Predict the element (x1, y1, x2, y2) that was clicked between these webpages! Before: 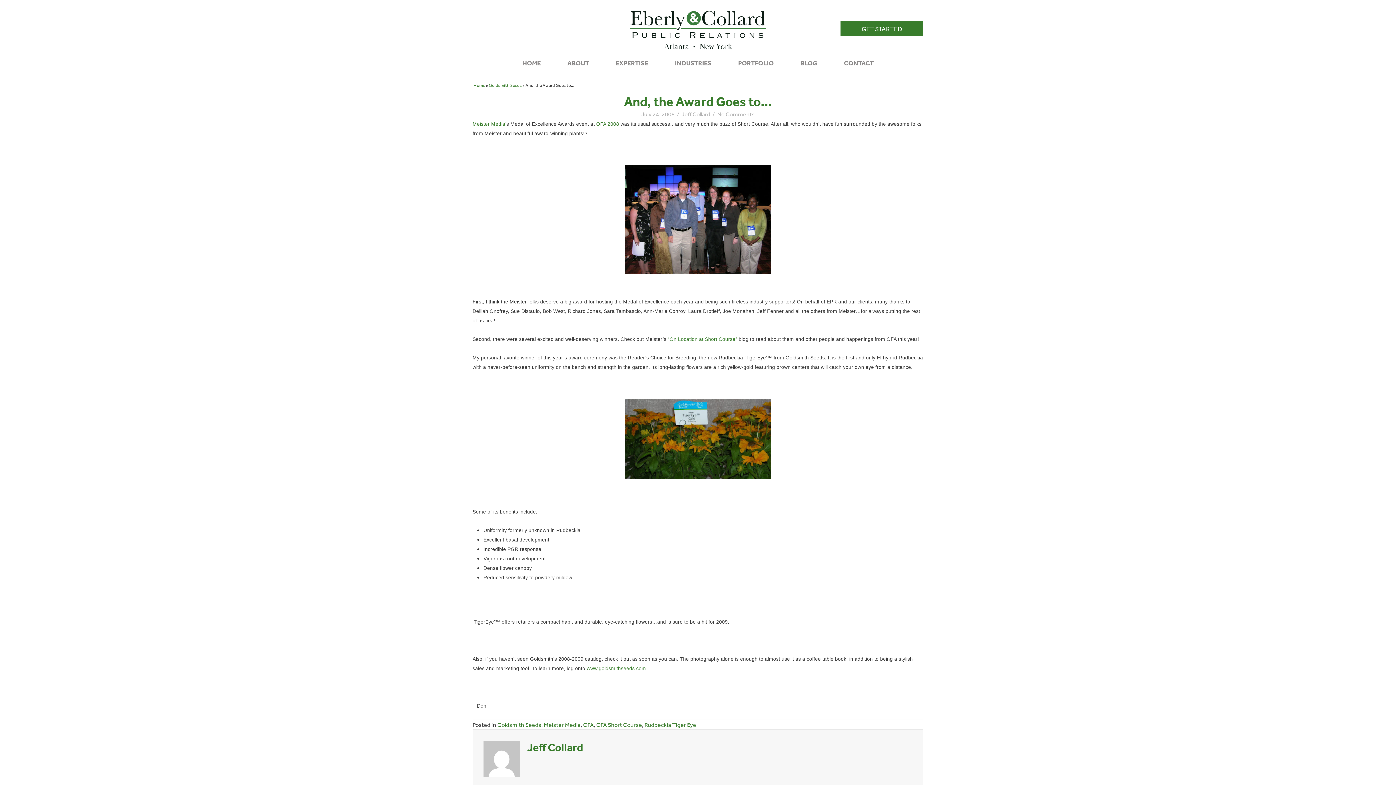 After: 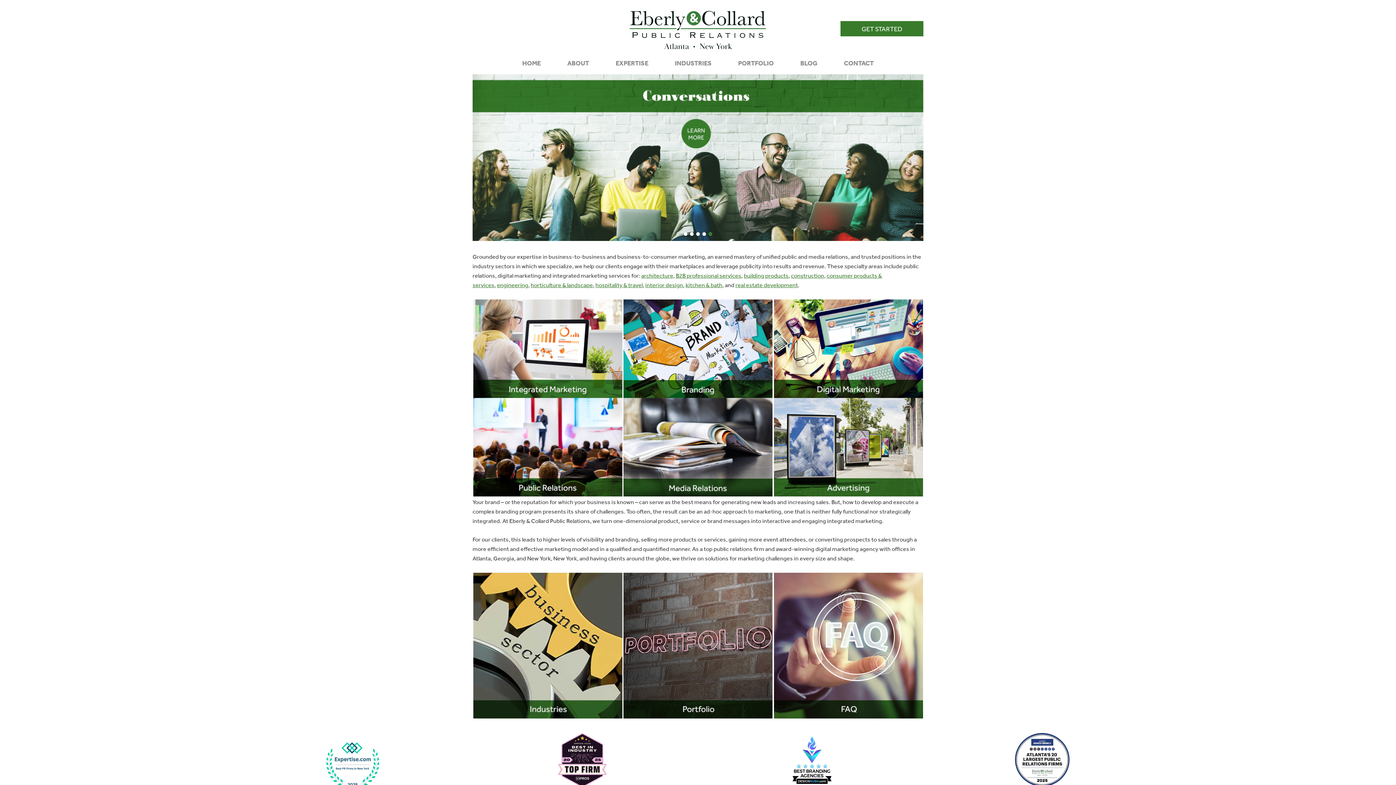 Action: bbox: (473, 82, 485, 88) label: Home